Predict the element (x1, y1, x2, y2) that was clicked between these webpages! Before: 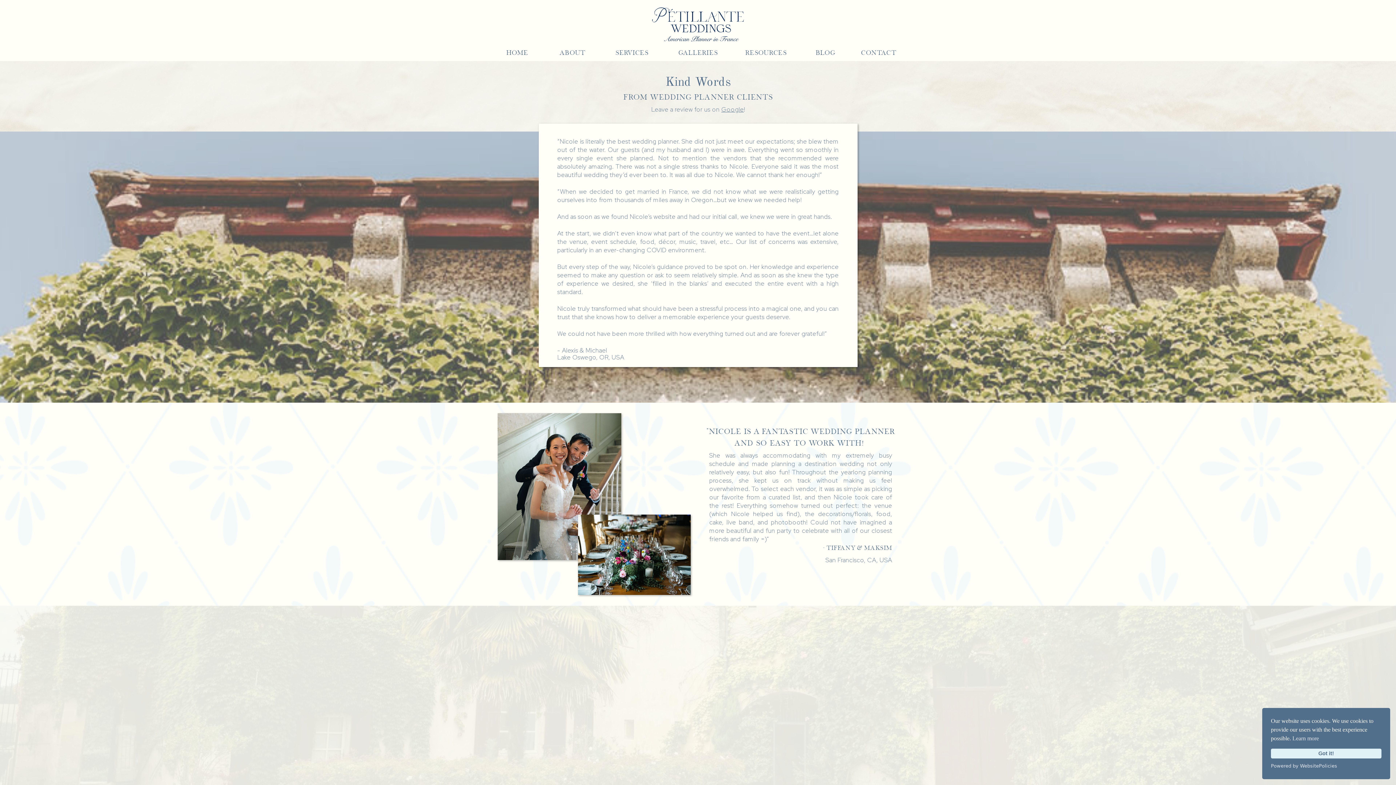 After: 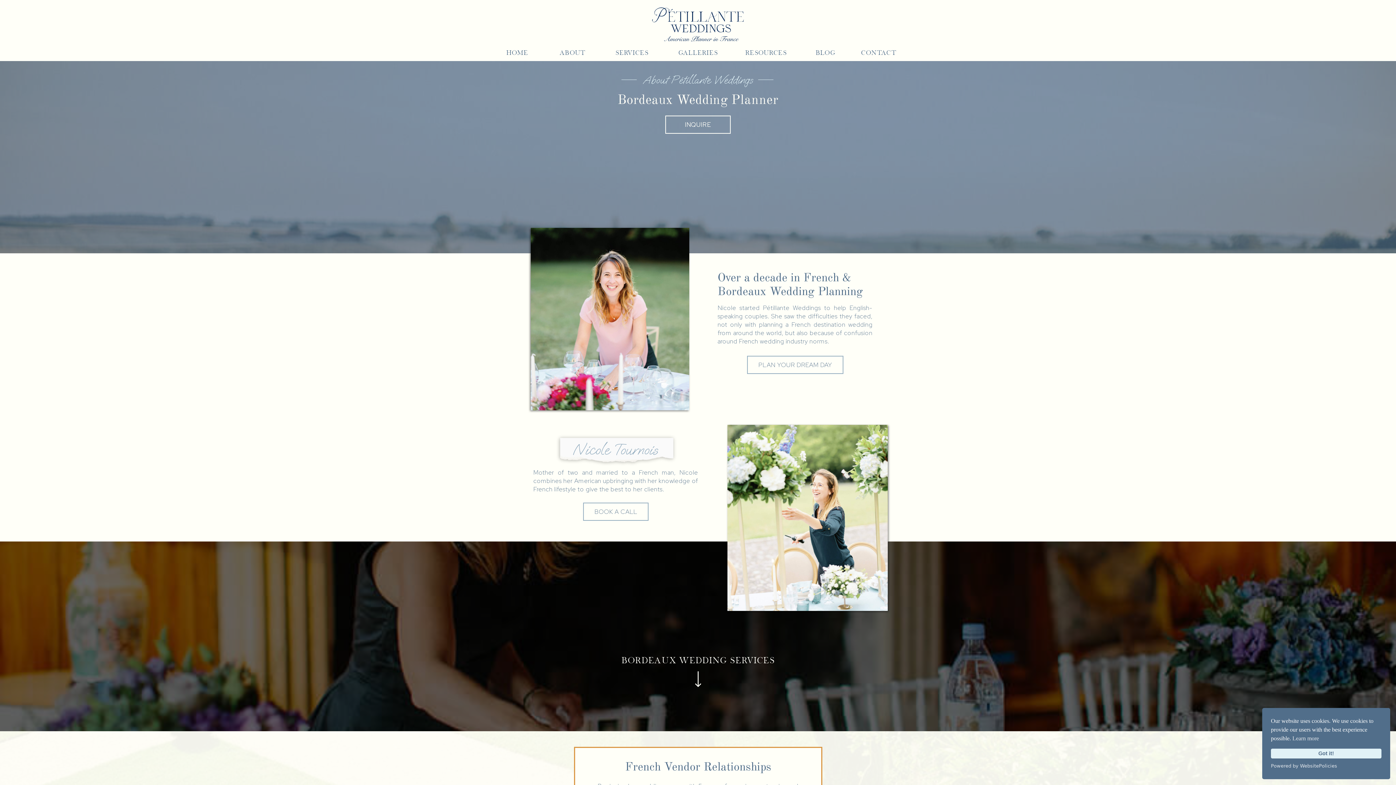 Action: label: ABOUT bbox: (553, 47, 592, 56)